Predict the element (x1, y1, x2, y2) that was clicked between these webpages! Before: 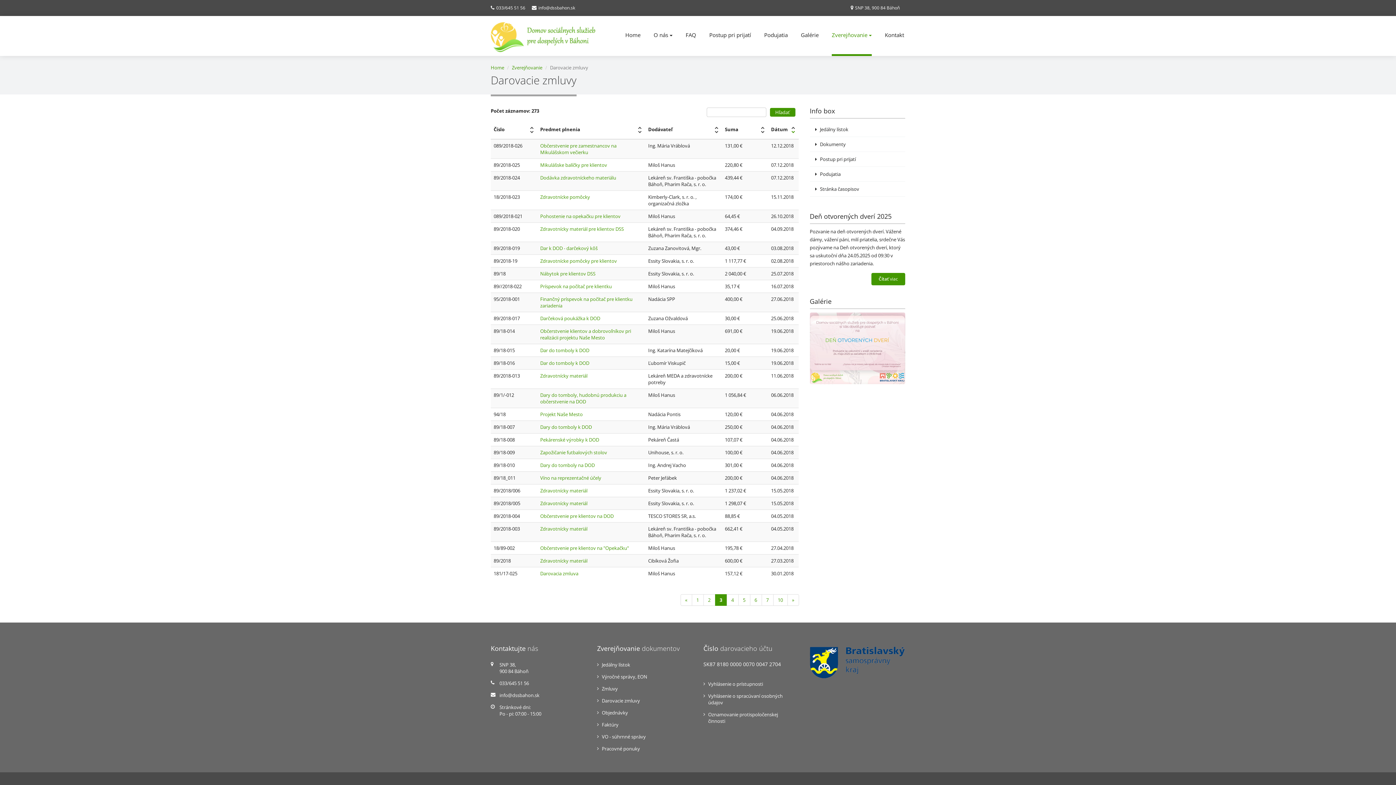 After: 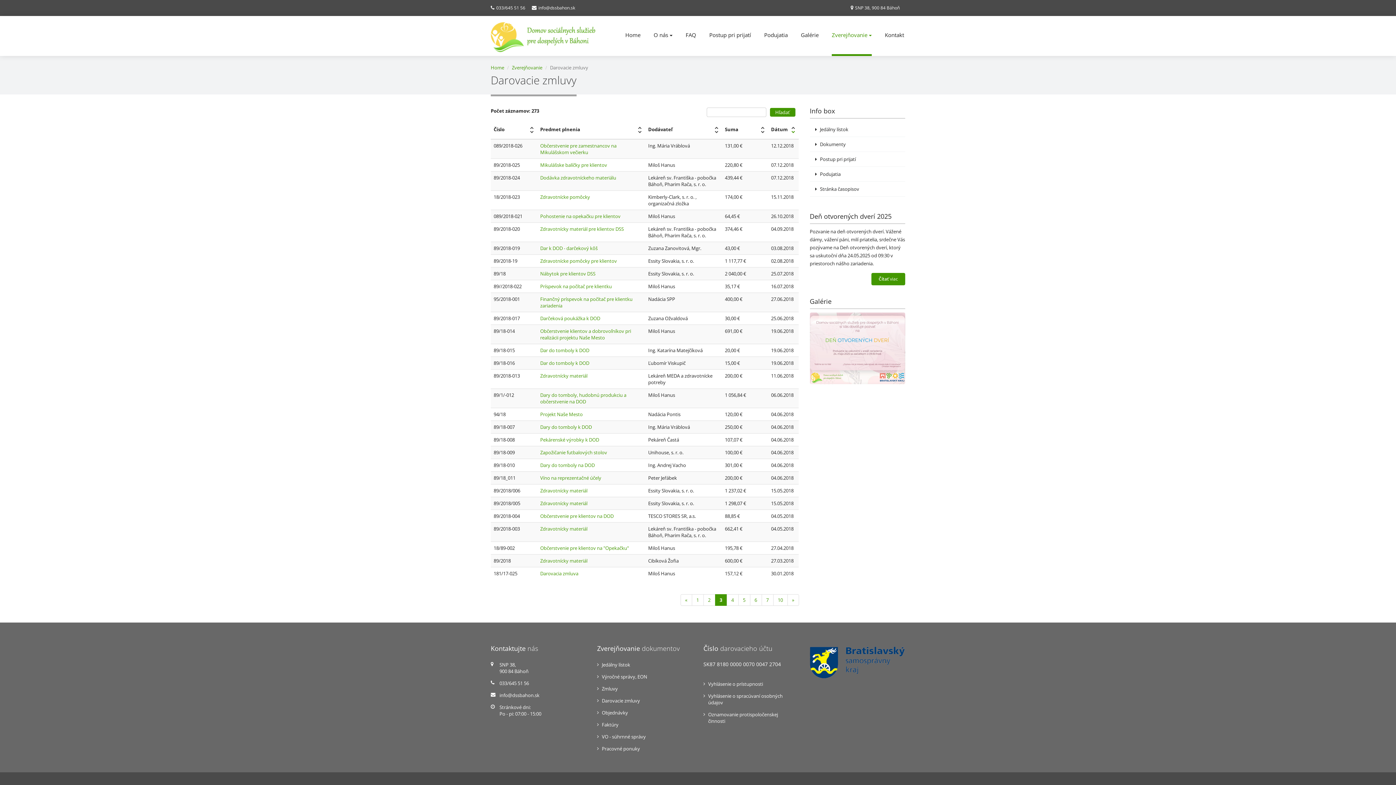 Action: bbox: (810, 646, 905, 678)